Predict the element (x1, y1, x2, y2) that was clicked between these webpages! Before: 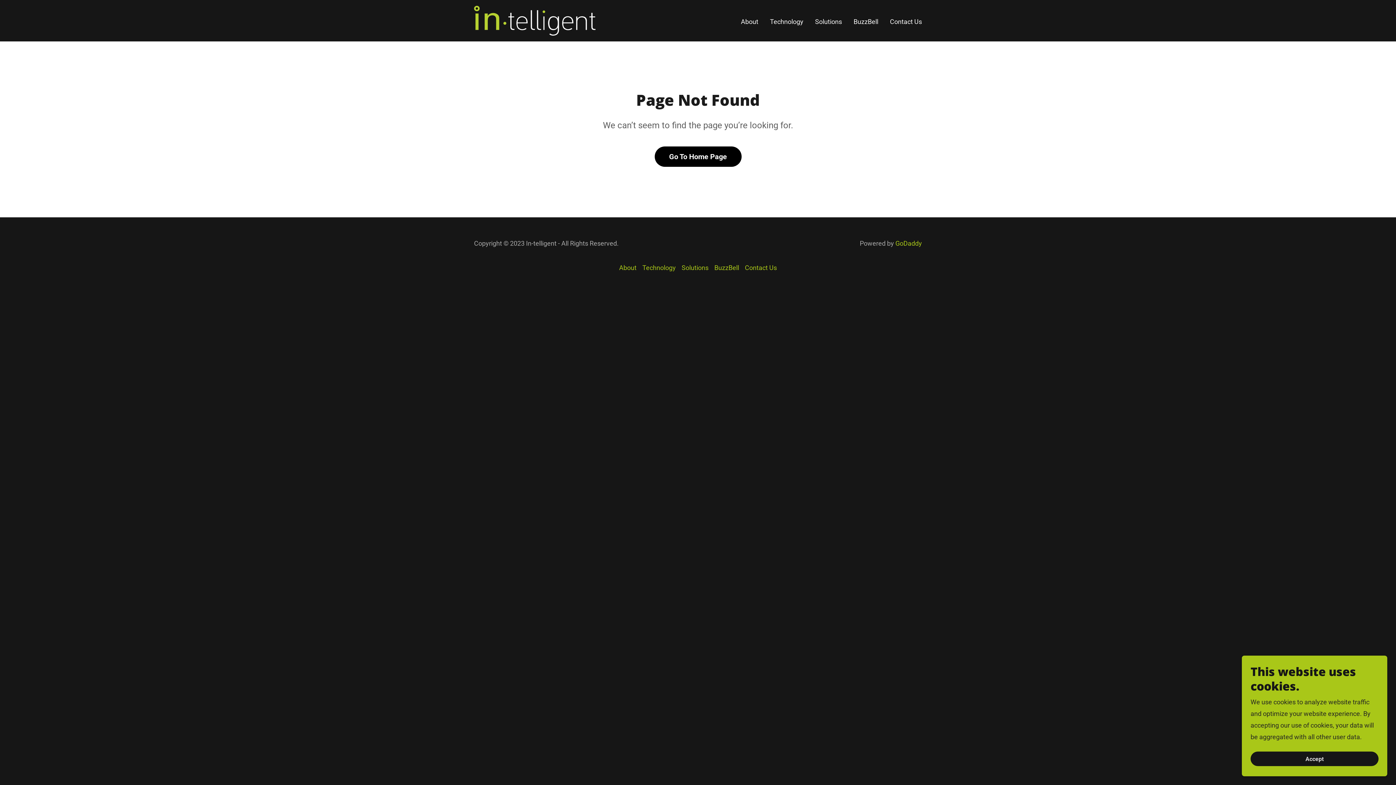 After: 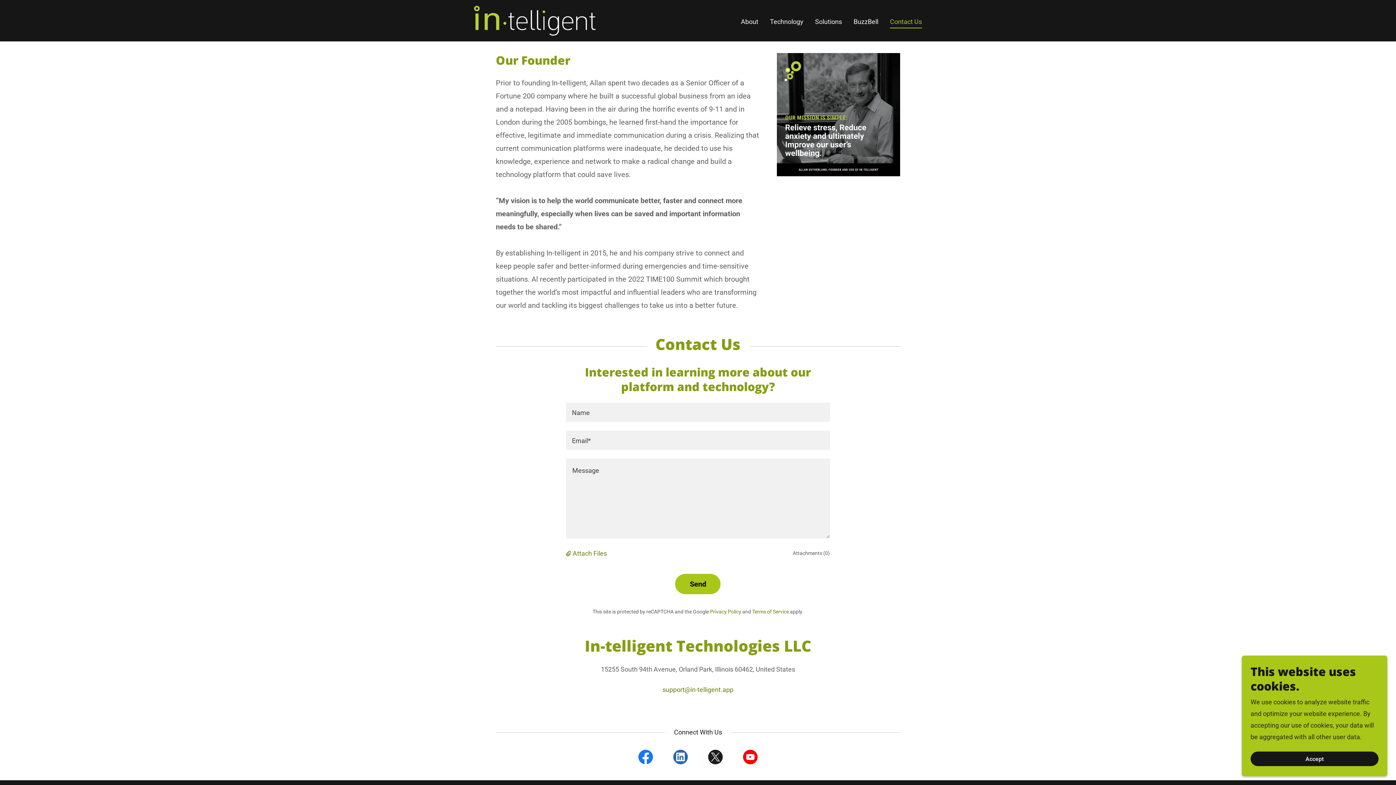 Action: label: Contact Us bbox: (887, 15, 924, 27)